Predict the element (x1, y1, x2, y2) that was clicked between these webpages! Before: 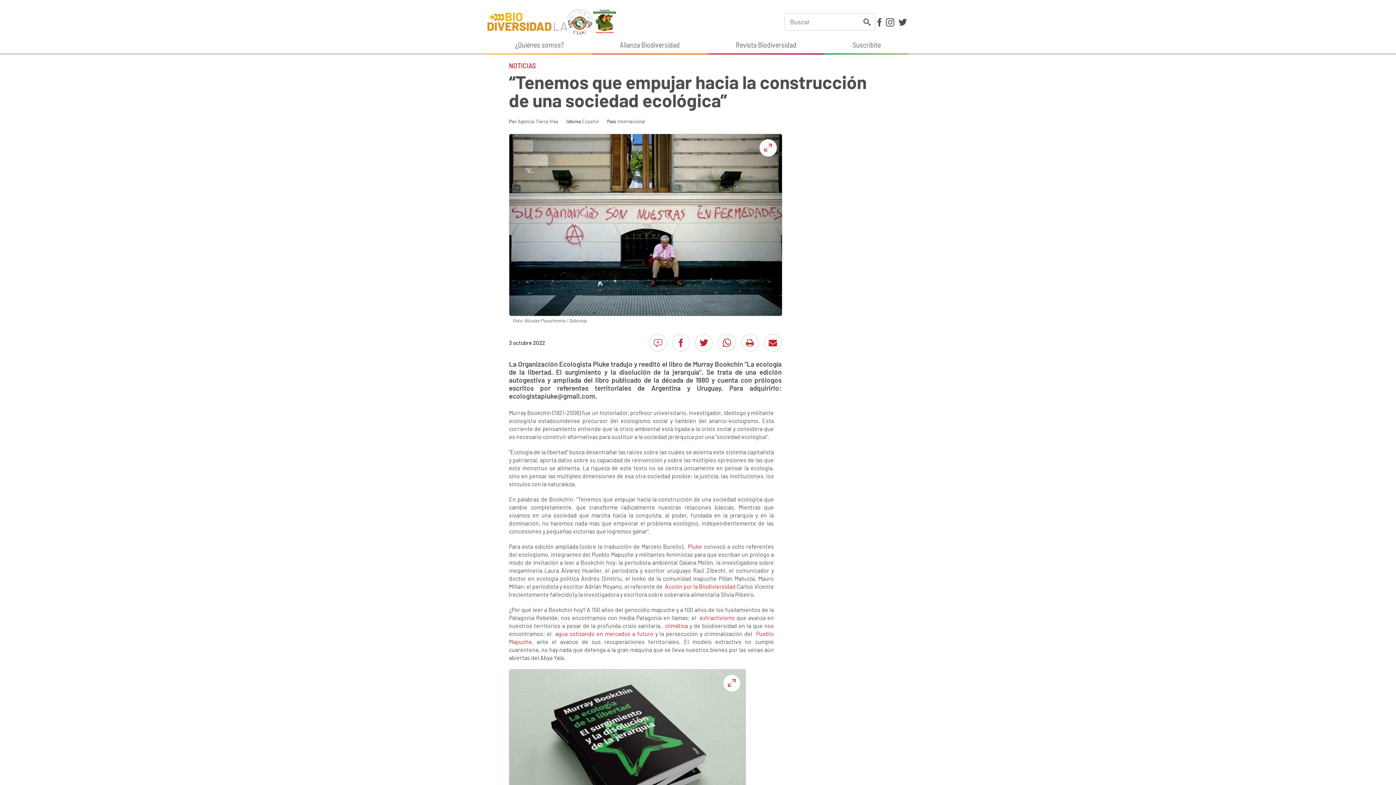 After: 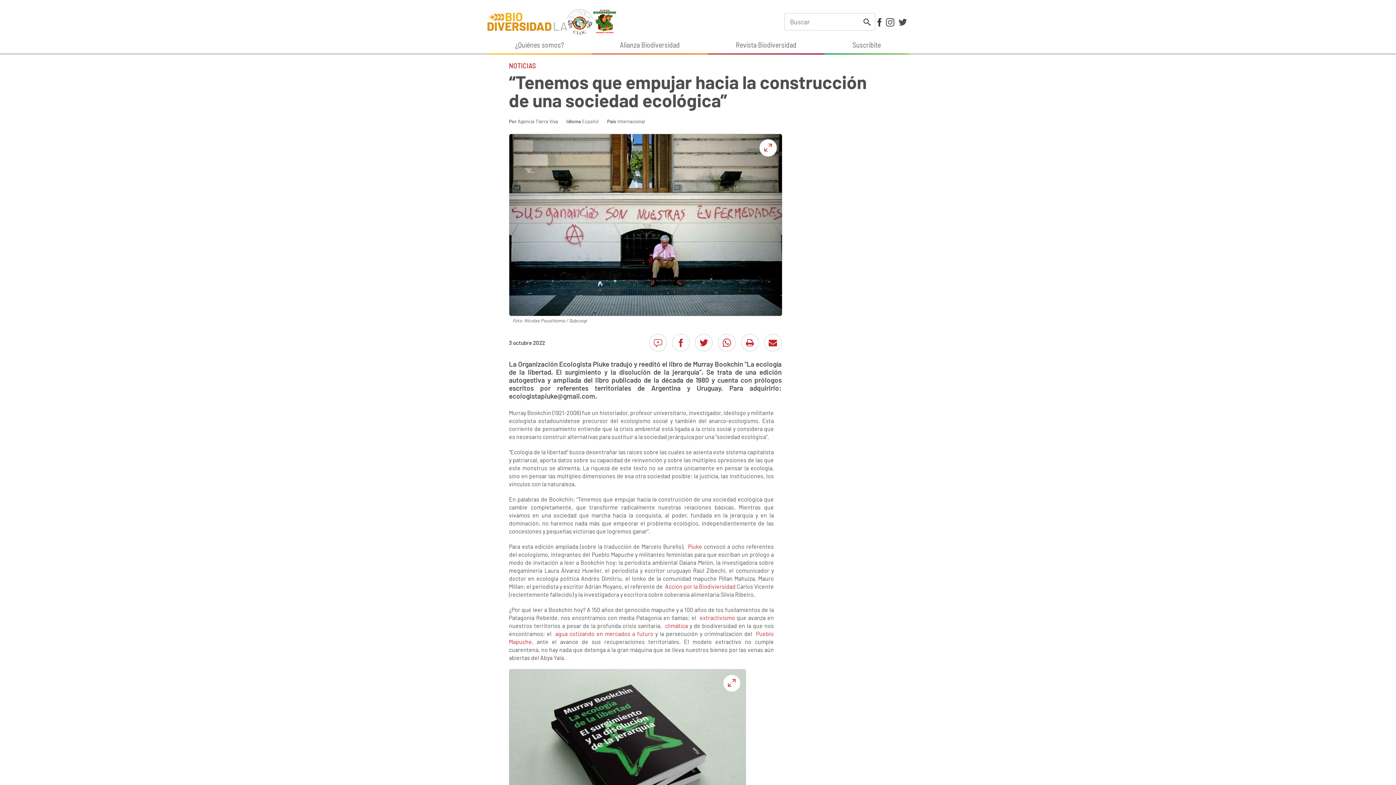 Action: bbox: (875, 15, 884, 27)